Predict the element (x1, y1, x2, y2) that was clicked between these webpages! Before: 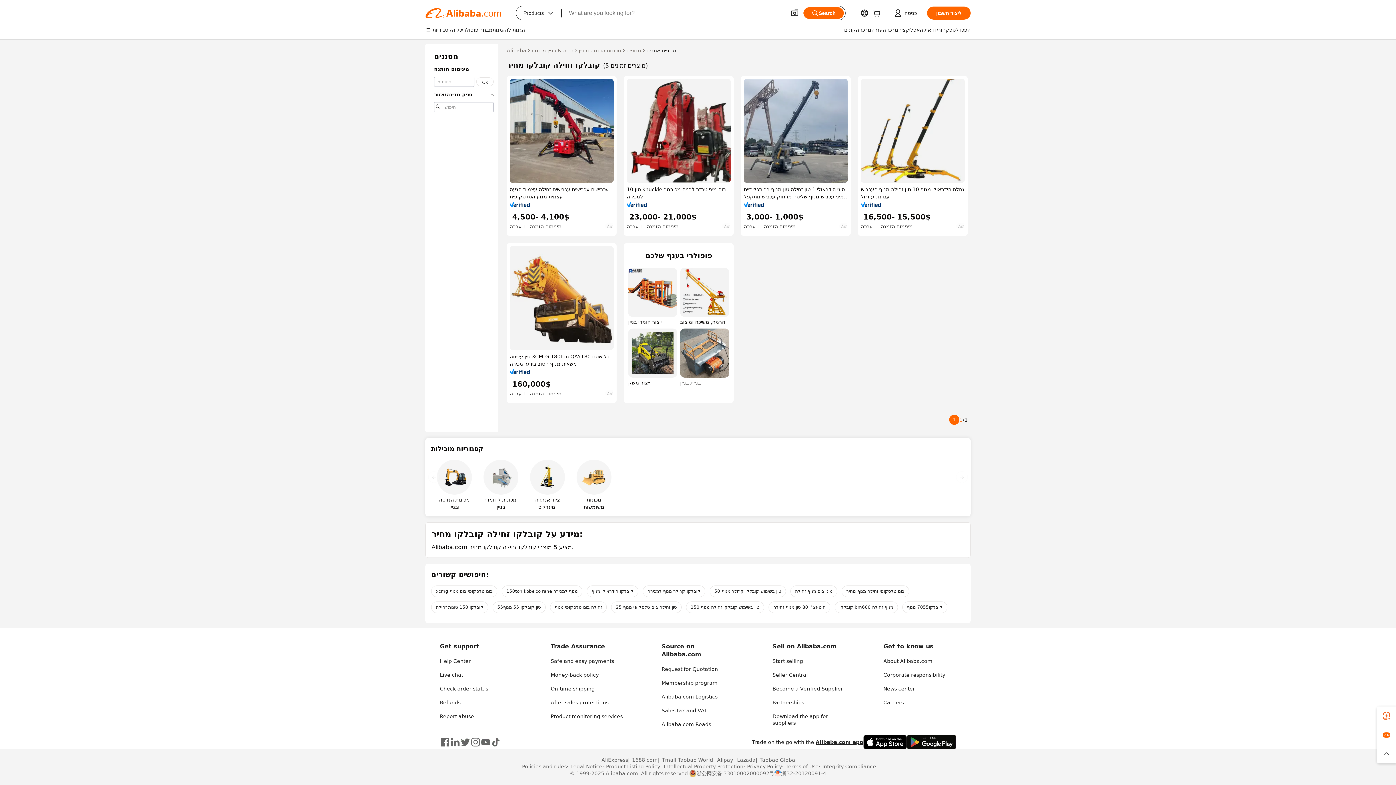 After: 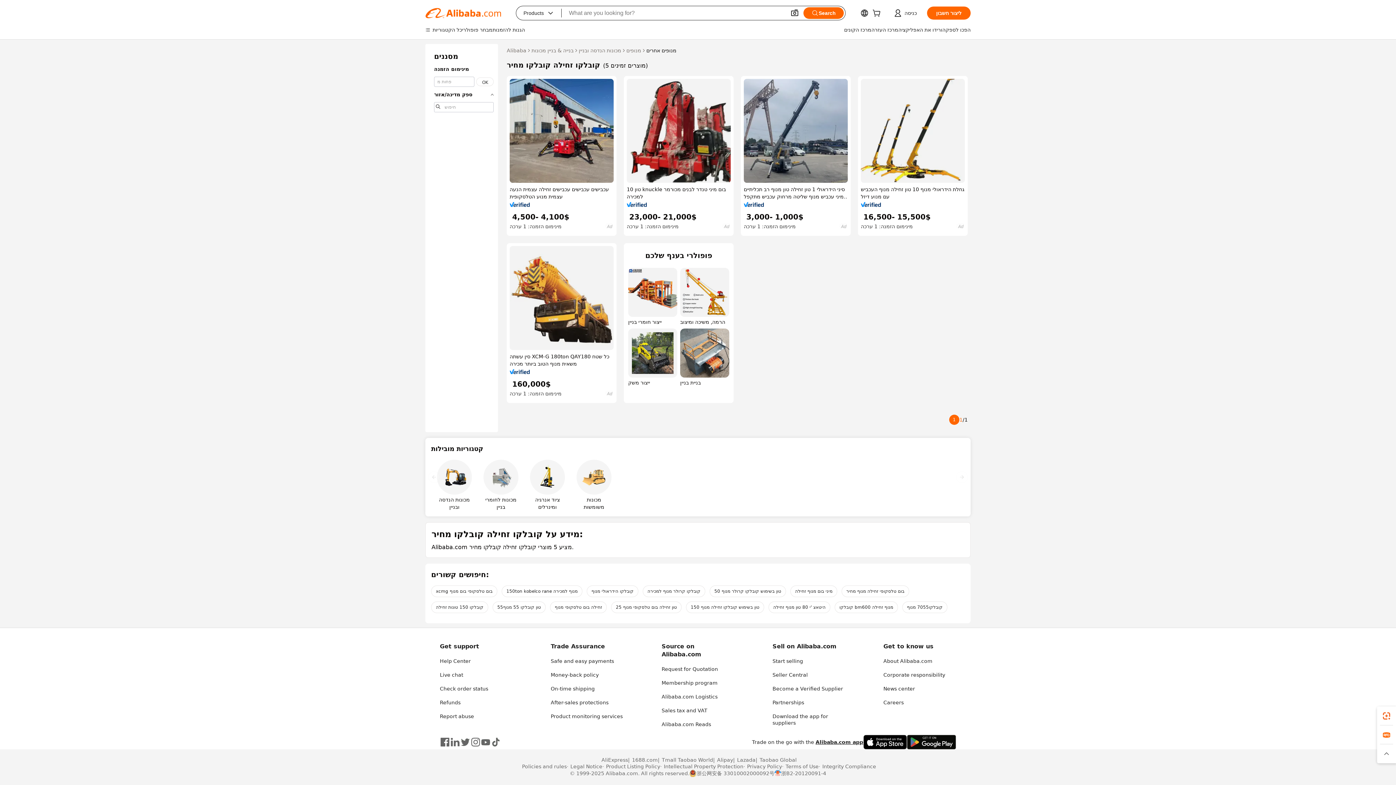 Action: bbox: (470, 737, 480, 747)